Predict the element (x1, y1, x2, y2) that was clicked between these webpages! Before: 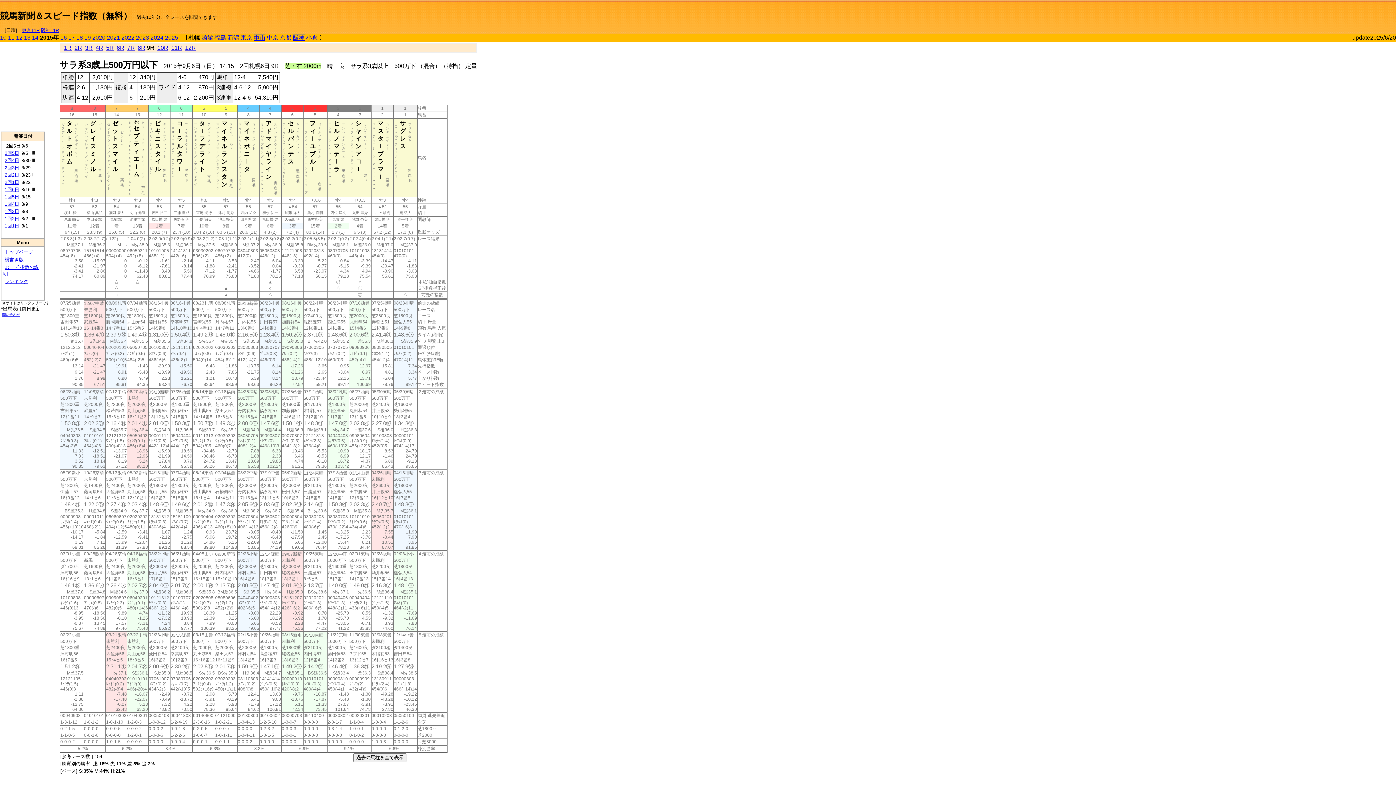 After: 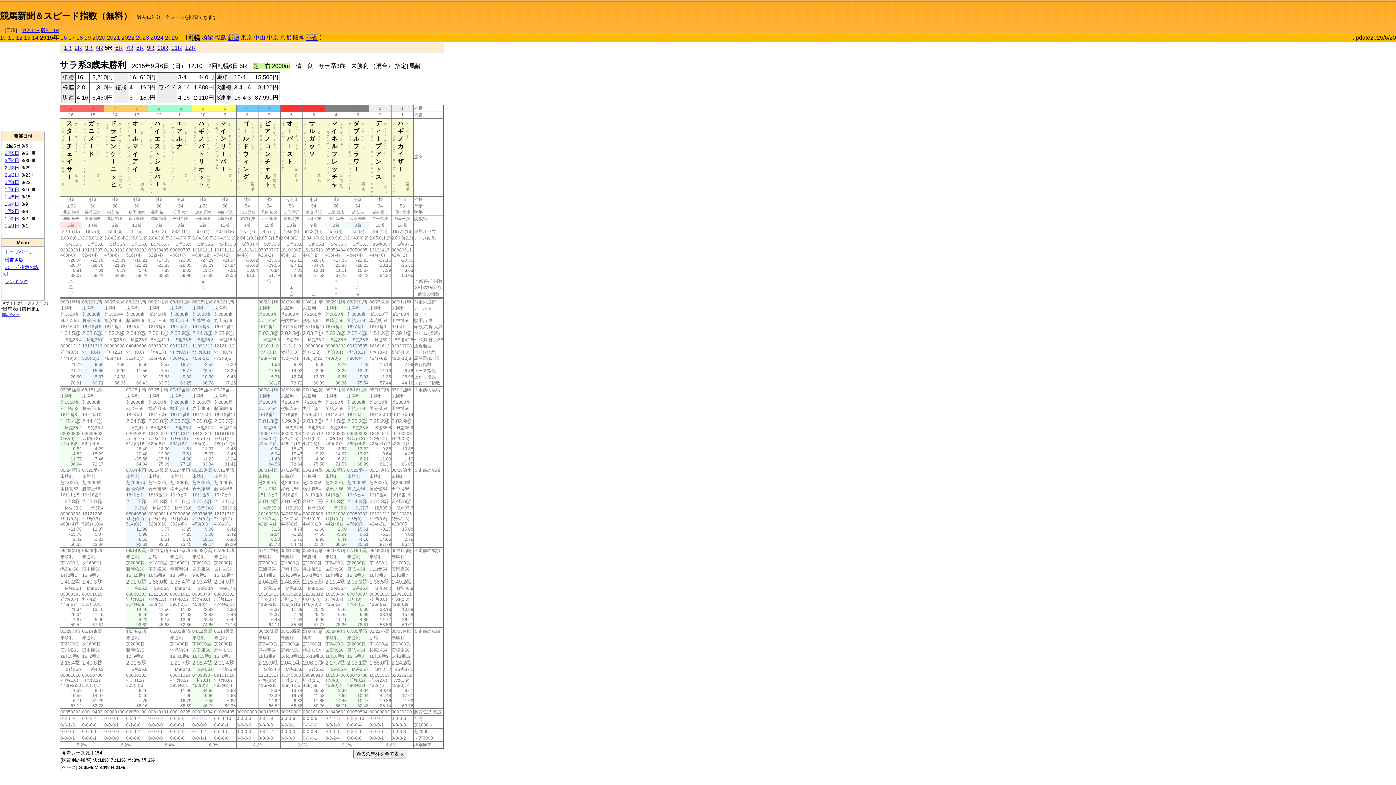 Action: bbox: (106, 44, 113, 50) label: 5R